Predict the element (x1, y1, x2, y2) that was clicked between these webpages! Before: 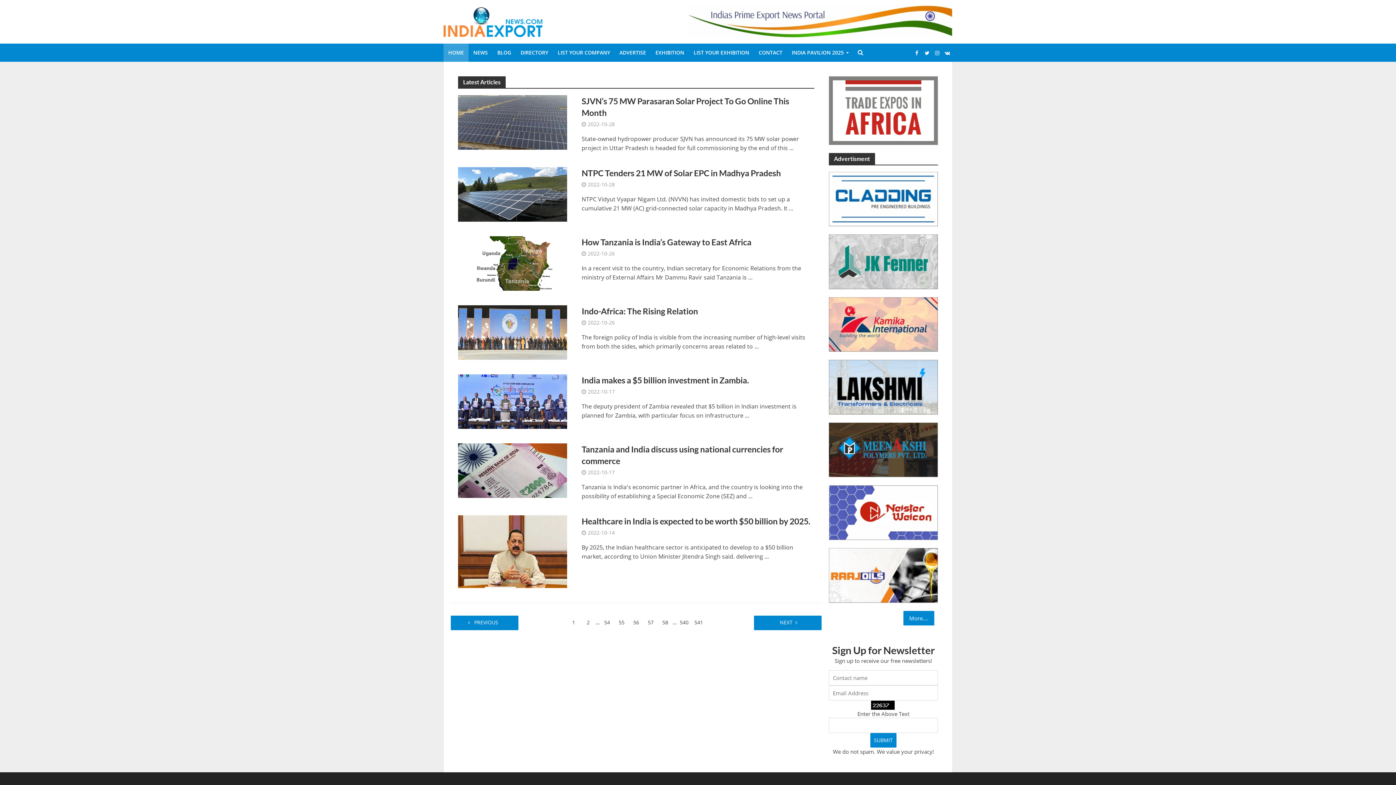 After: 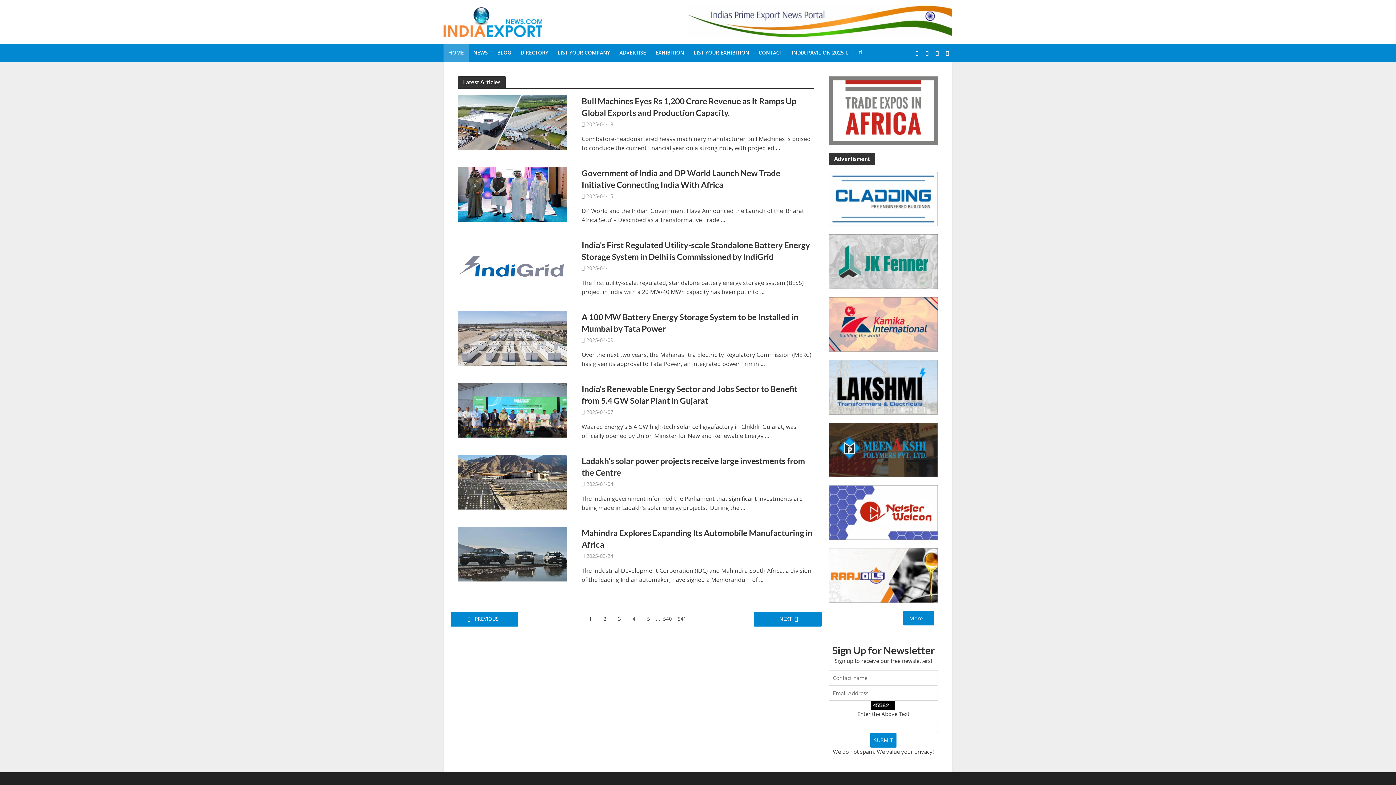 Action: label: 2 bbox: (581, 616, 595, 630)